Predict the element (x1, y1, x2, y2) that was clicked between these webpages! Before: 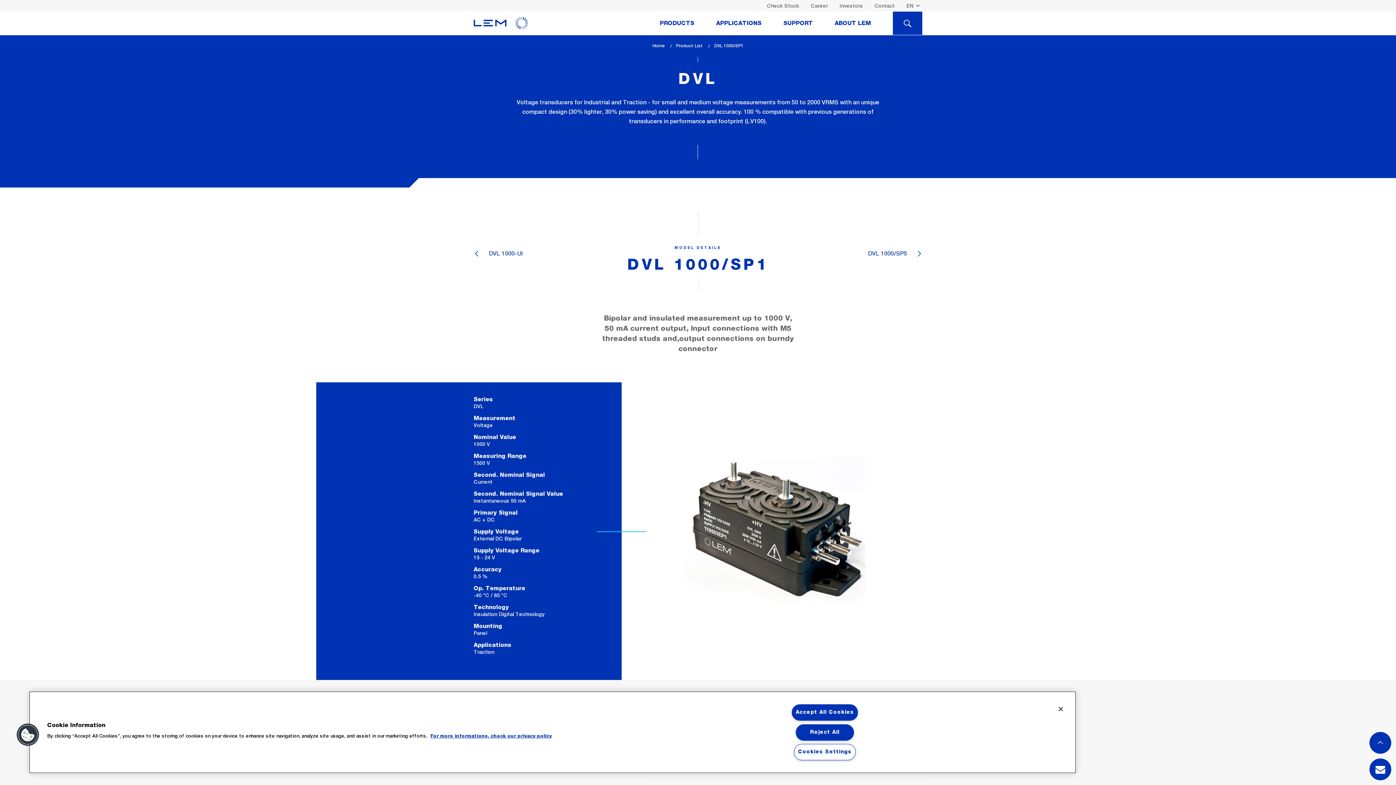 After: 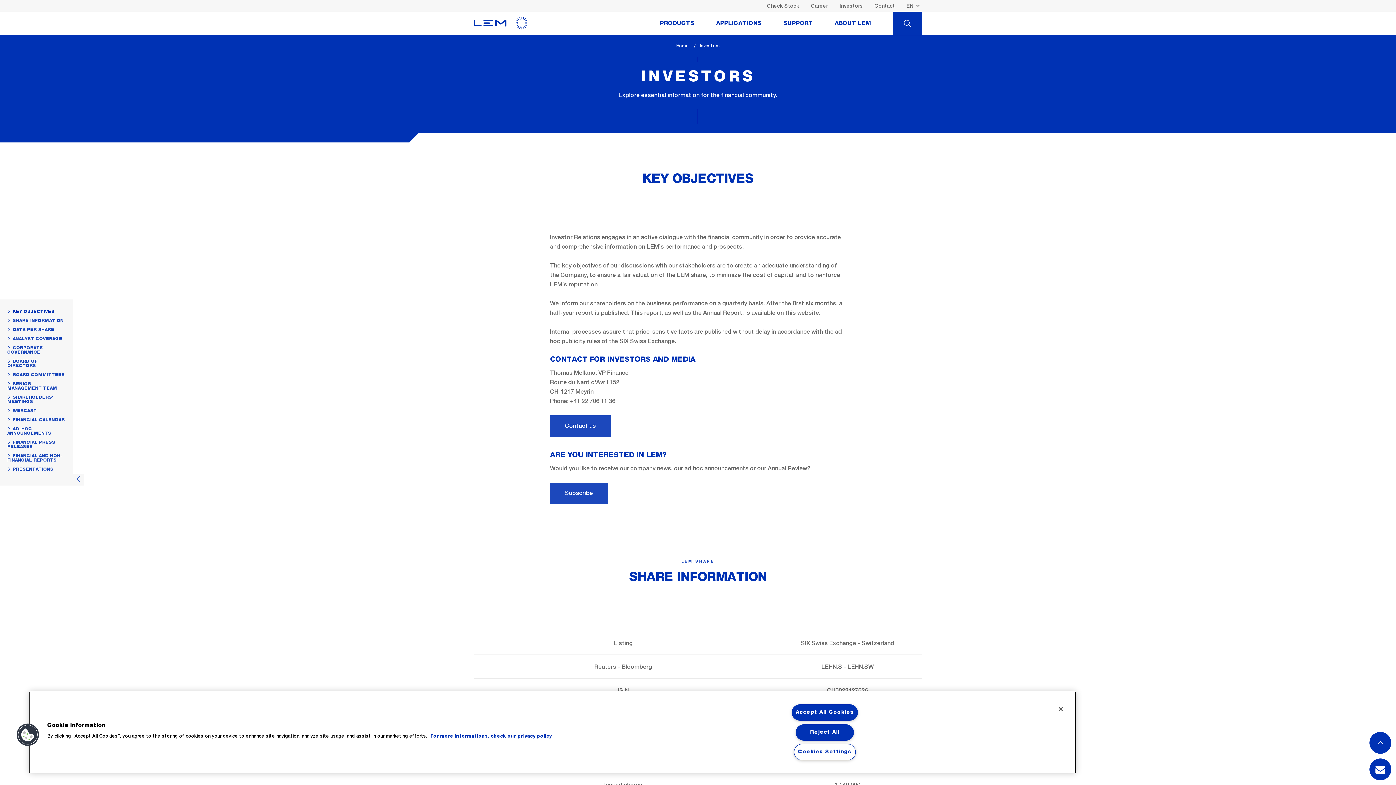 Action: label: Investors bbox: (834, 0, 868, 11)